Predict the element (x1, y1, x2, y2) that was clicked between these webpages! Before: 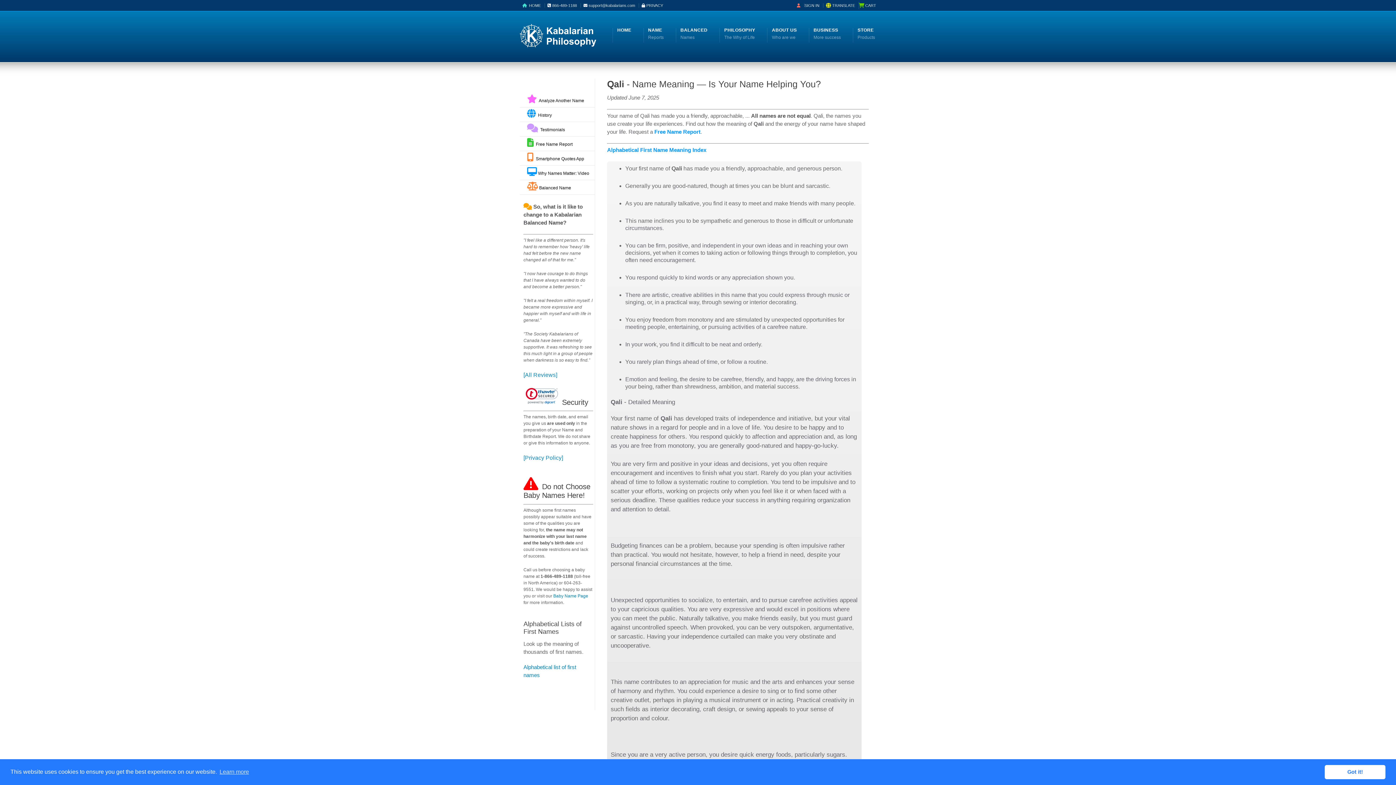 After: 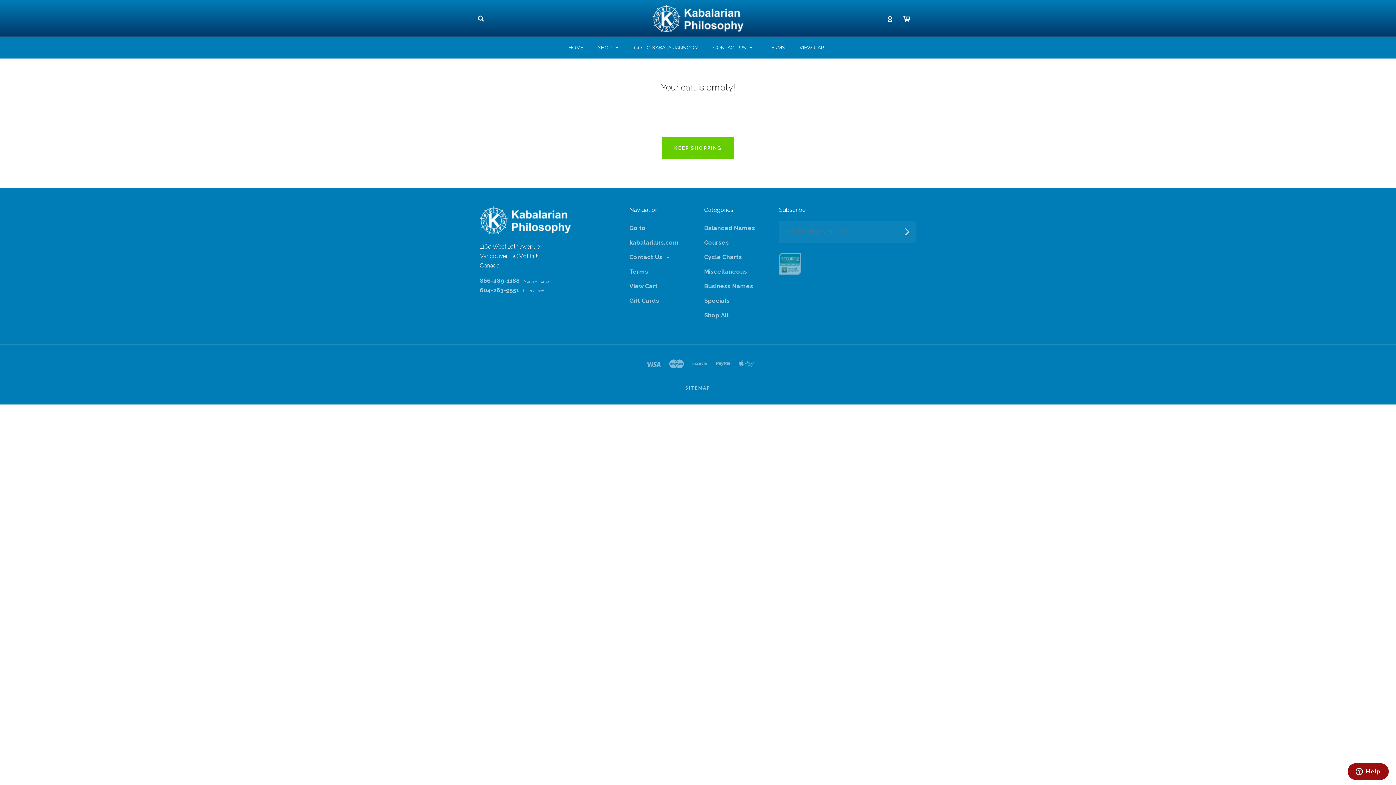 Action: bbox: (864, 3, 876, 7) label:  CART